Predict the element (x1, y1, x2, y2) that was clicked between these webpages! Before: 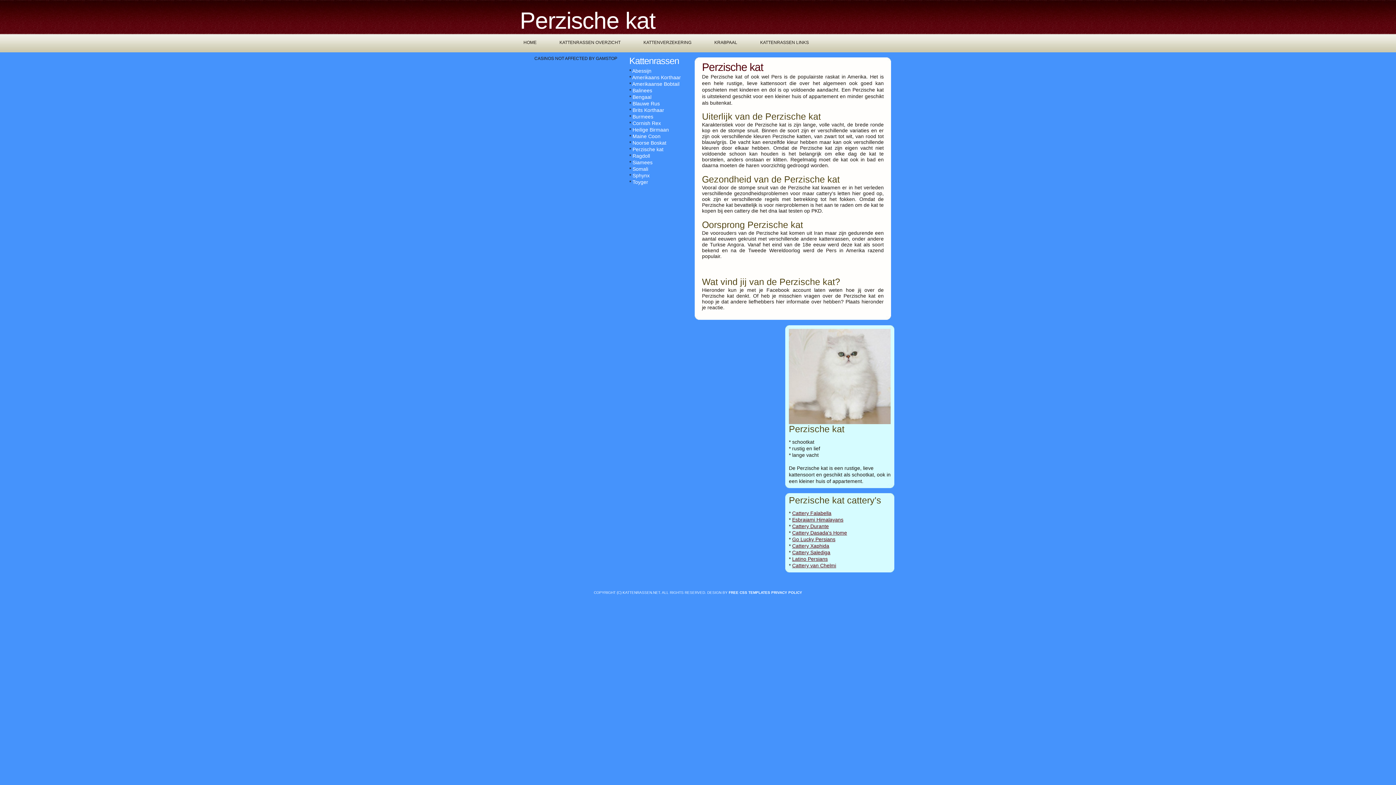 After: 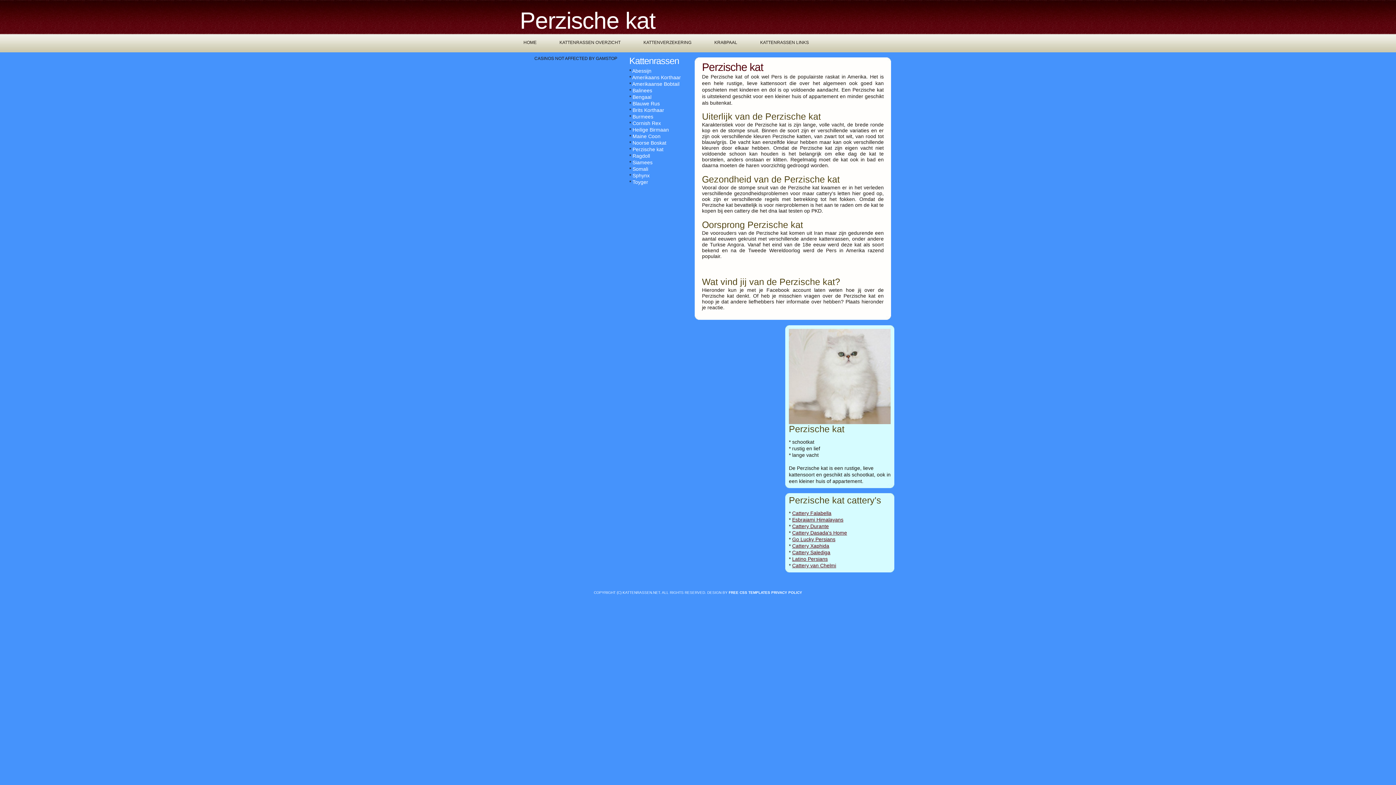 Action: bbox: (792, 517, 843, 522) label: Esbrajami Himalayans